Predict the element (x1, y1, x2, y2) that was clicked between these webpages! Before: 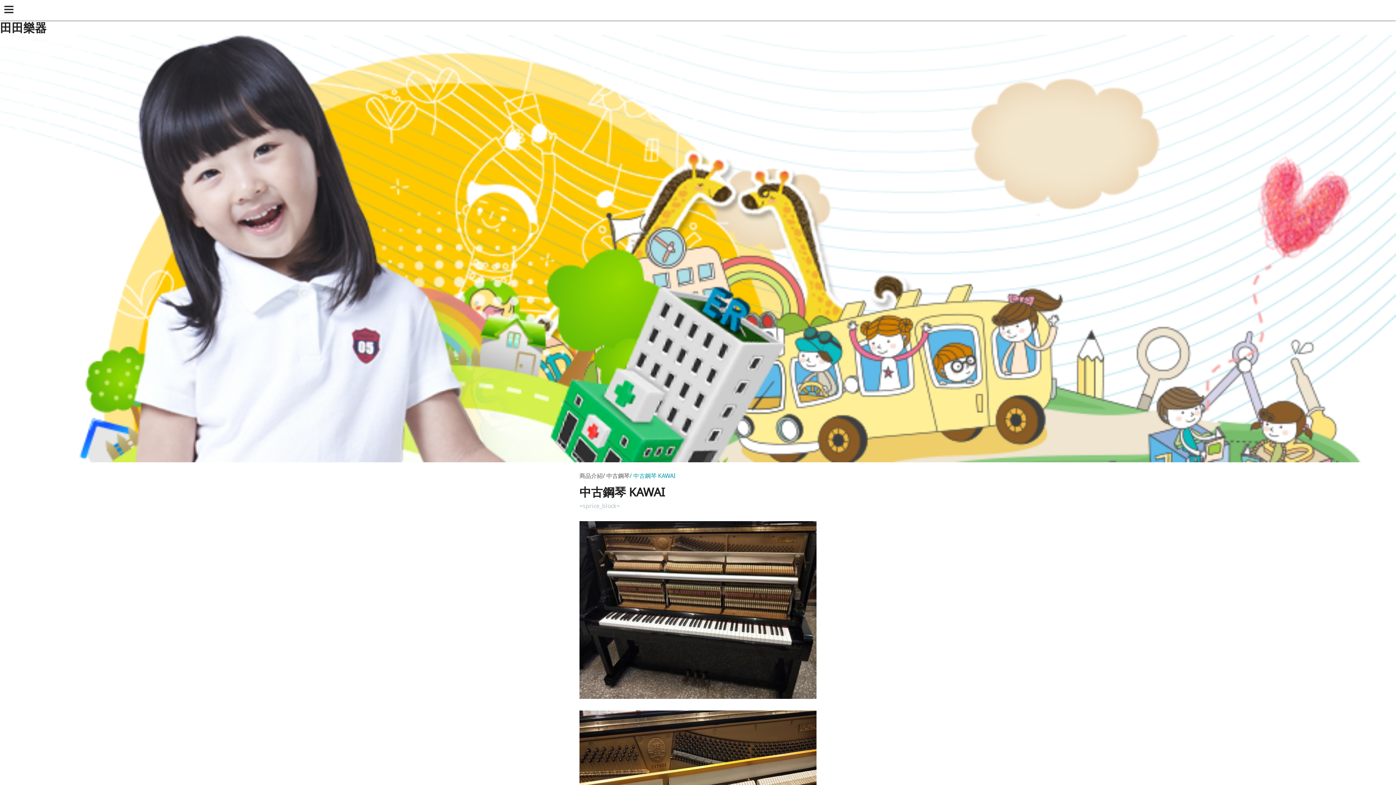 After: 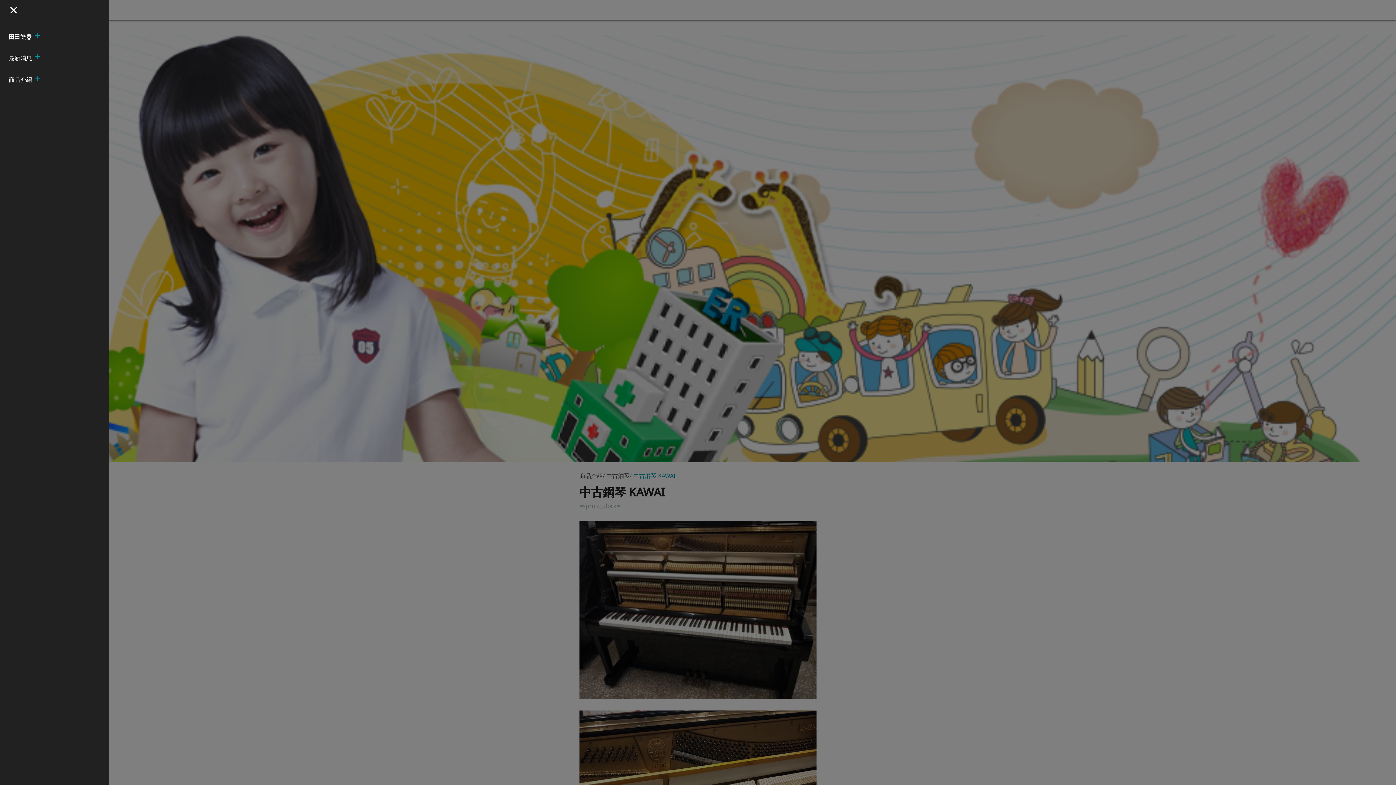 Action: bbox: (0, 0, 20, 20) label: open sidebar